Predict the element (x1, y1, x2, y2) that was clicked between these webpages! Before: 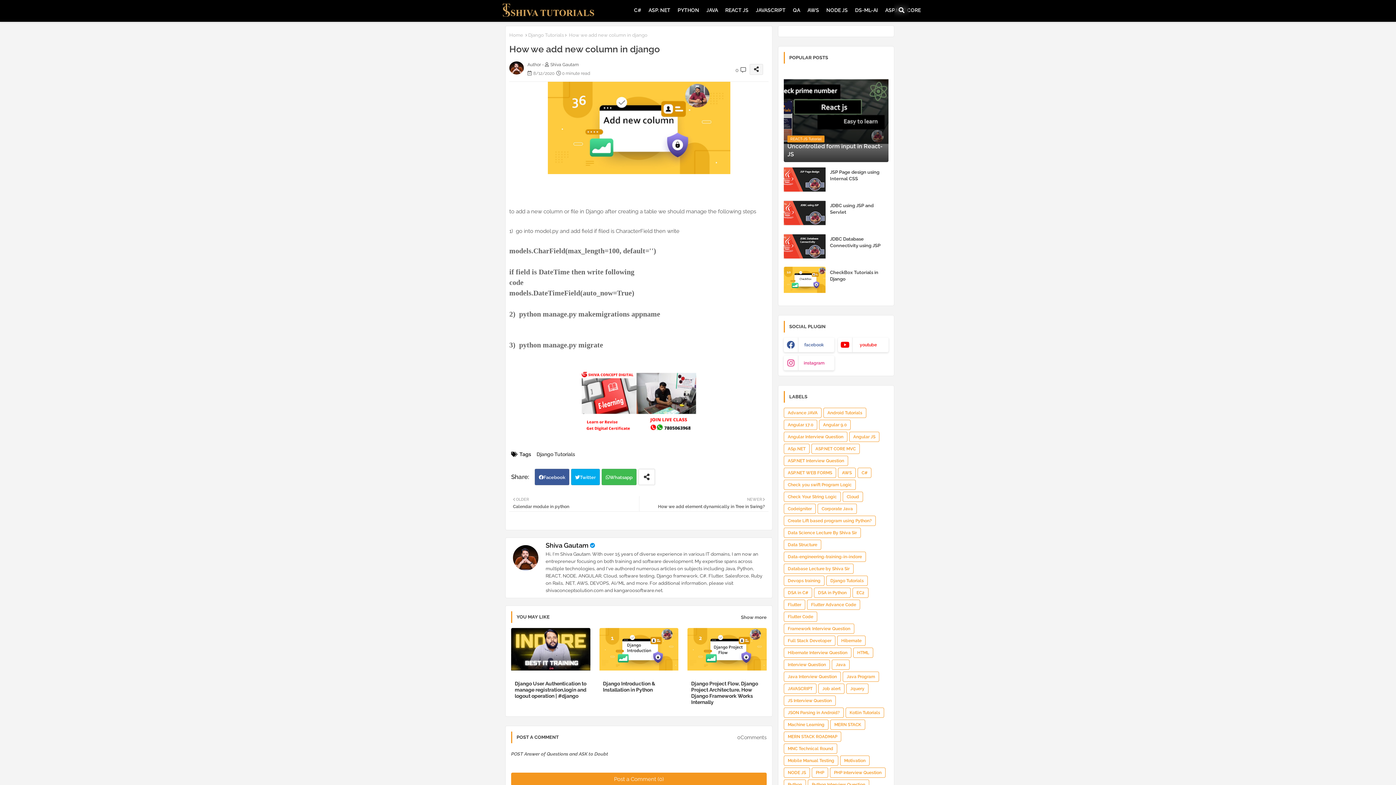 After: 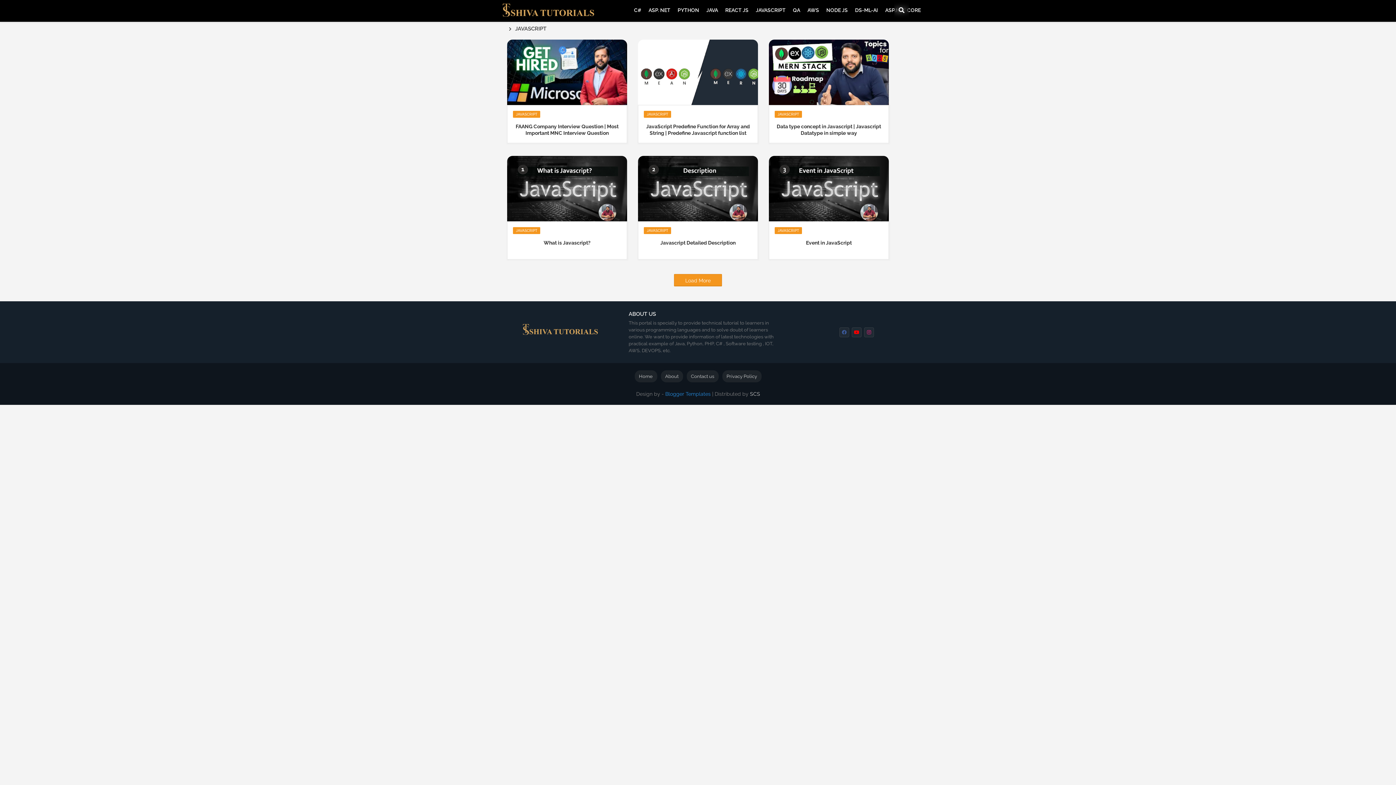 Action: label: JAVASCRIPT bbox: (784, 684, 816, 694)